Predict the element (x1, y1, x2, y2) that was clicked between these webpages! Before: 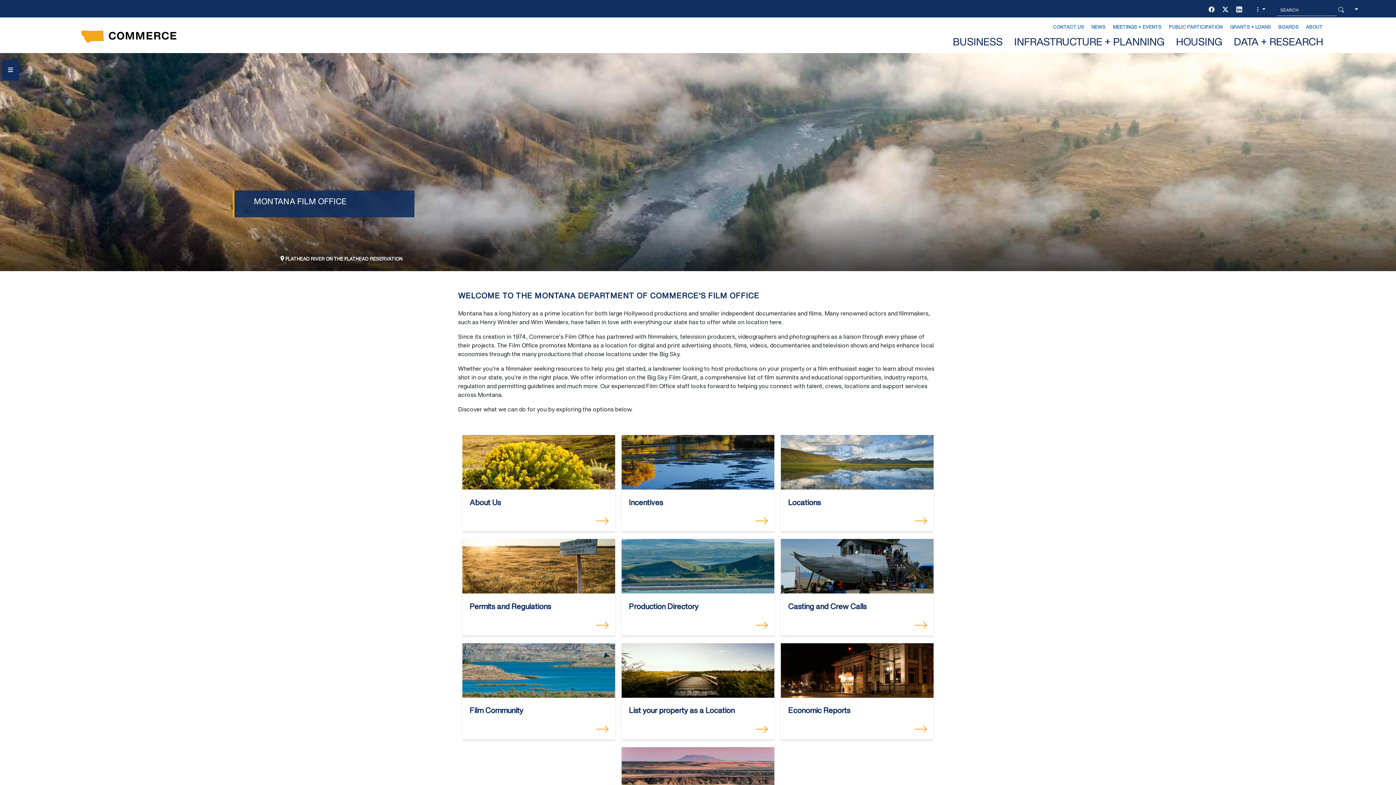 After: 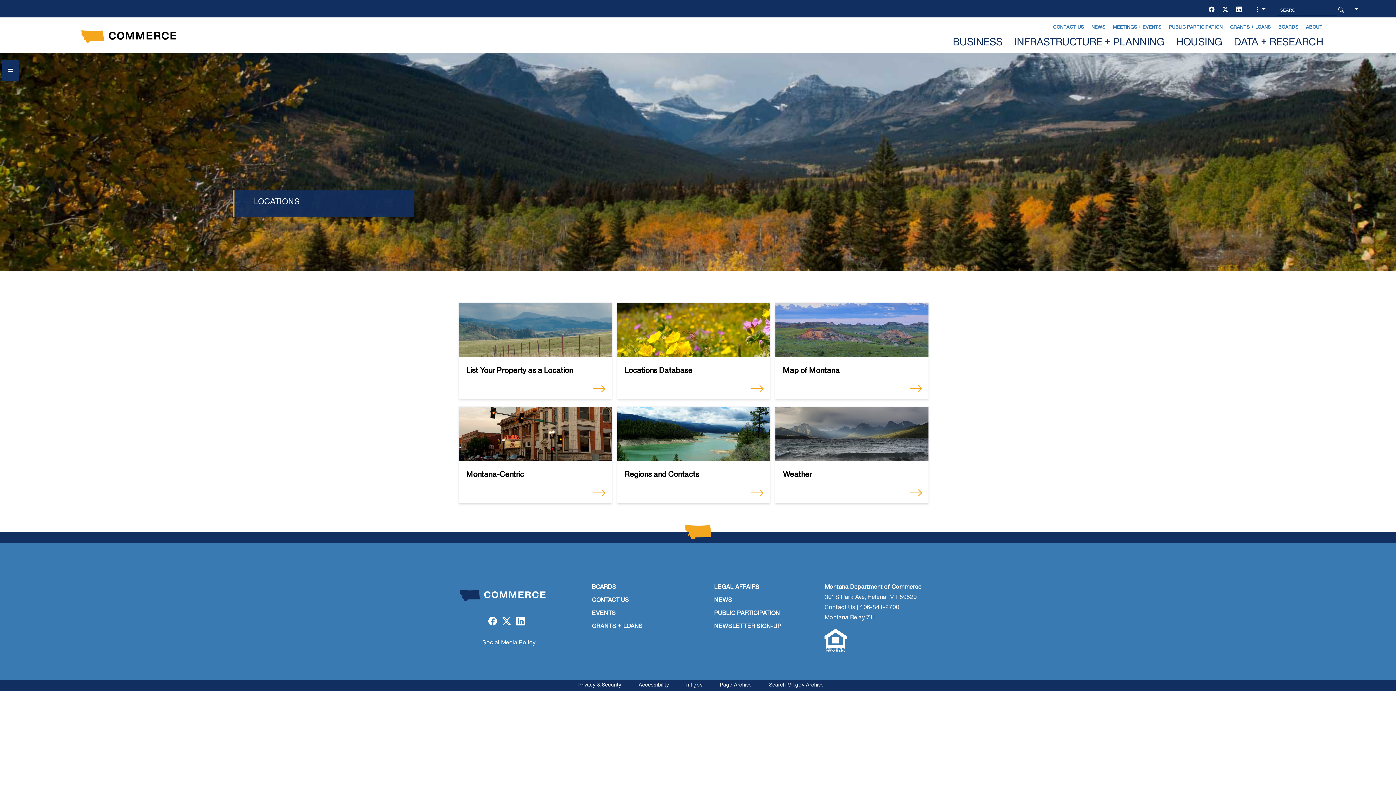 Action: label: Link bbox: (780, 434, 934, 531)